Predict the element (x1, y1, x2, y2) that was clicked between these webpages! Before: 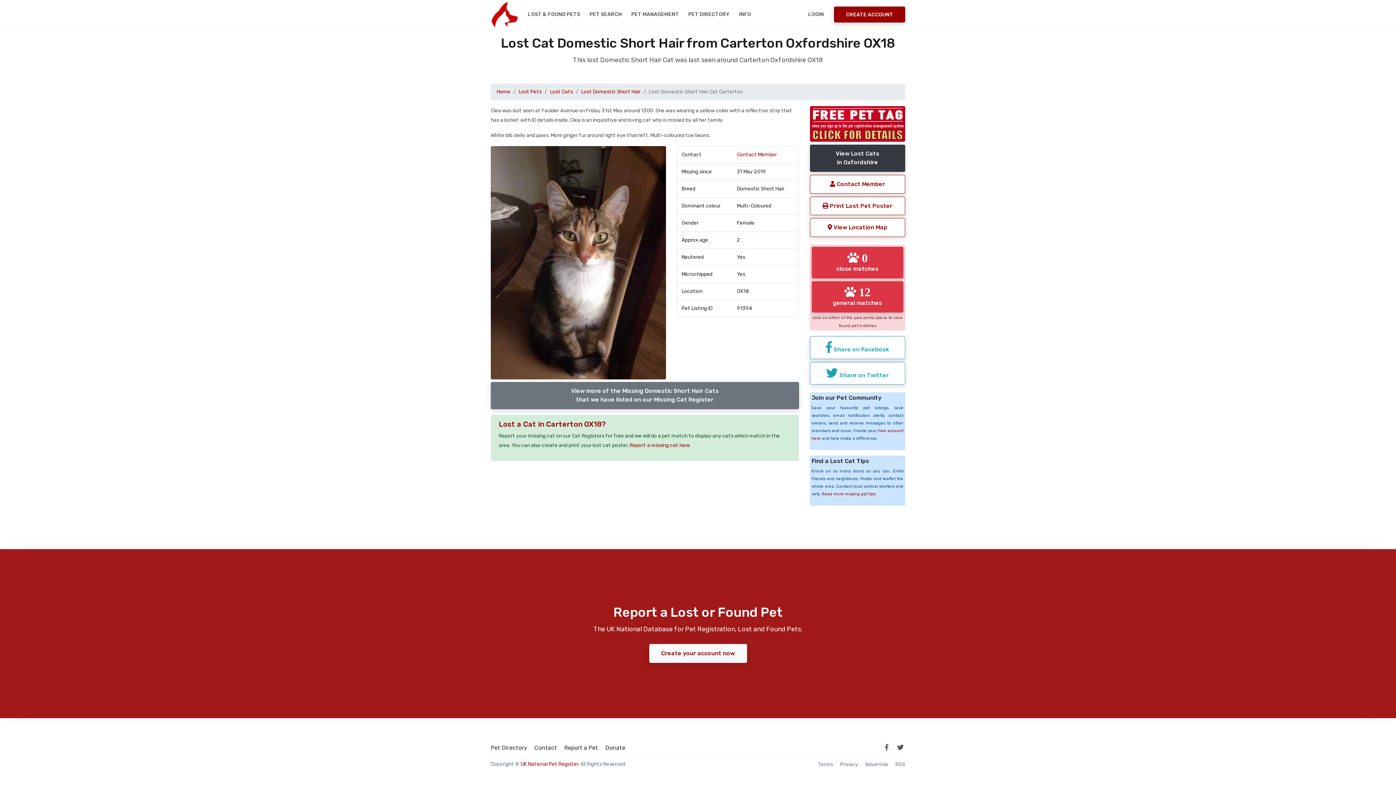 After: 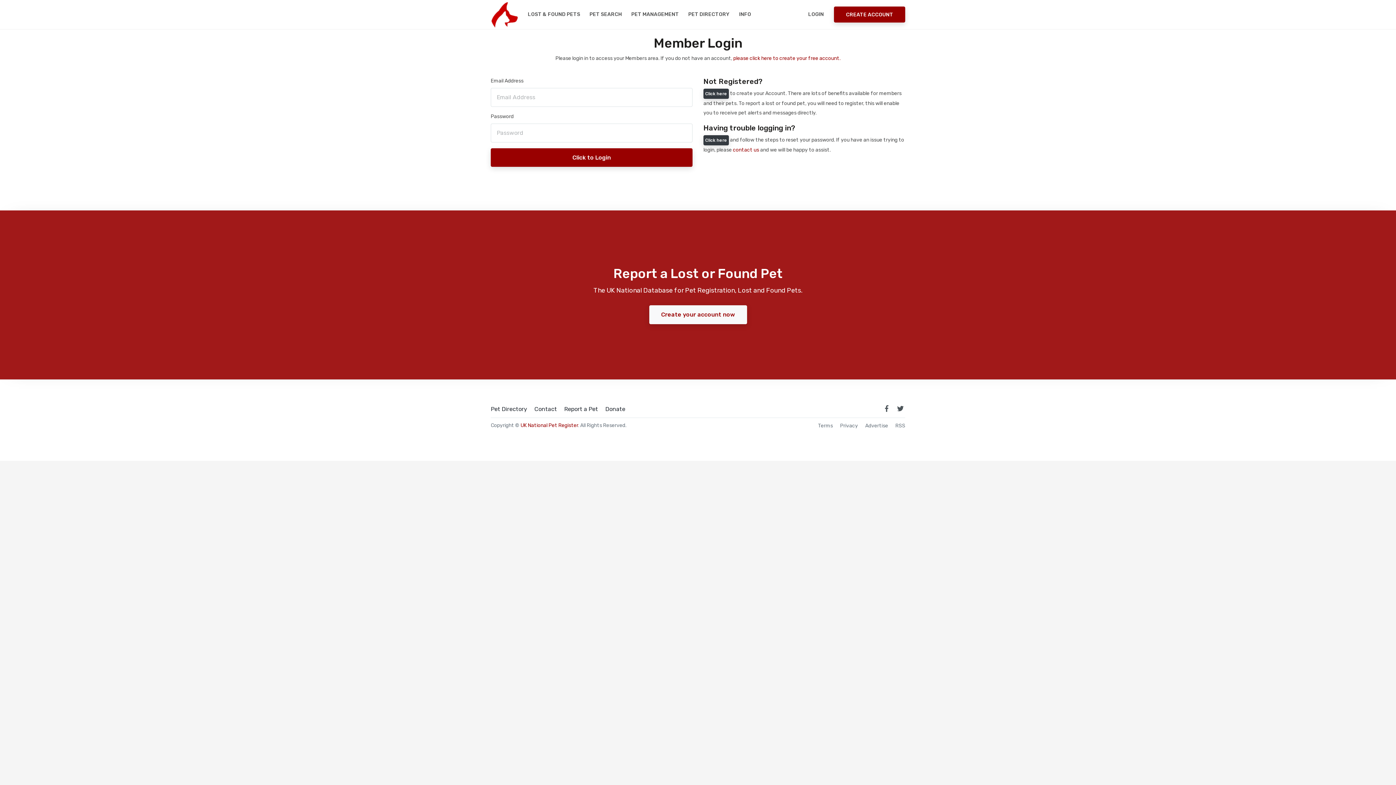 Action: label: LOGIN bbox: (804, 0, 828, 29)